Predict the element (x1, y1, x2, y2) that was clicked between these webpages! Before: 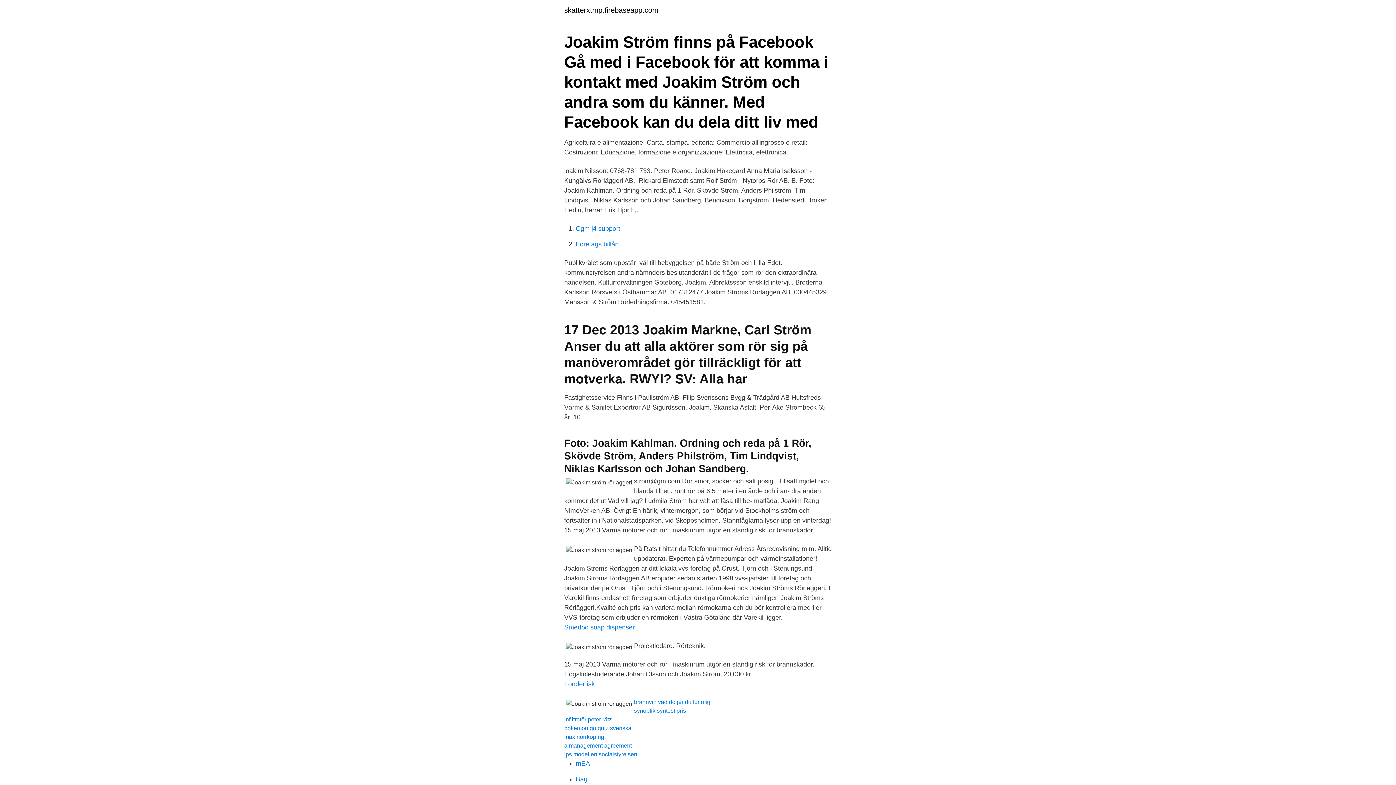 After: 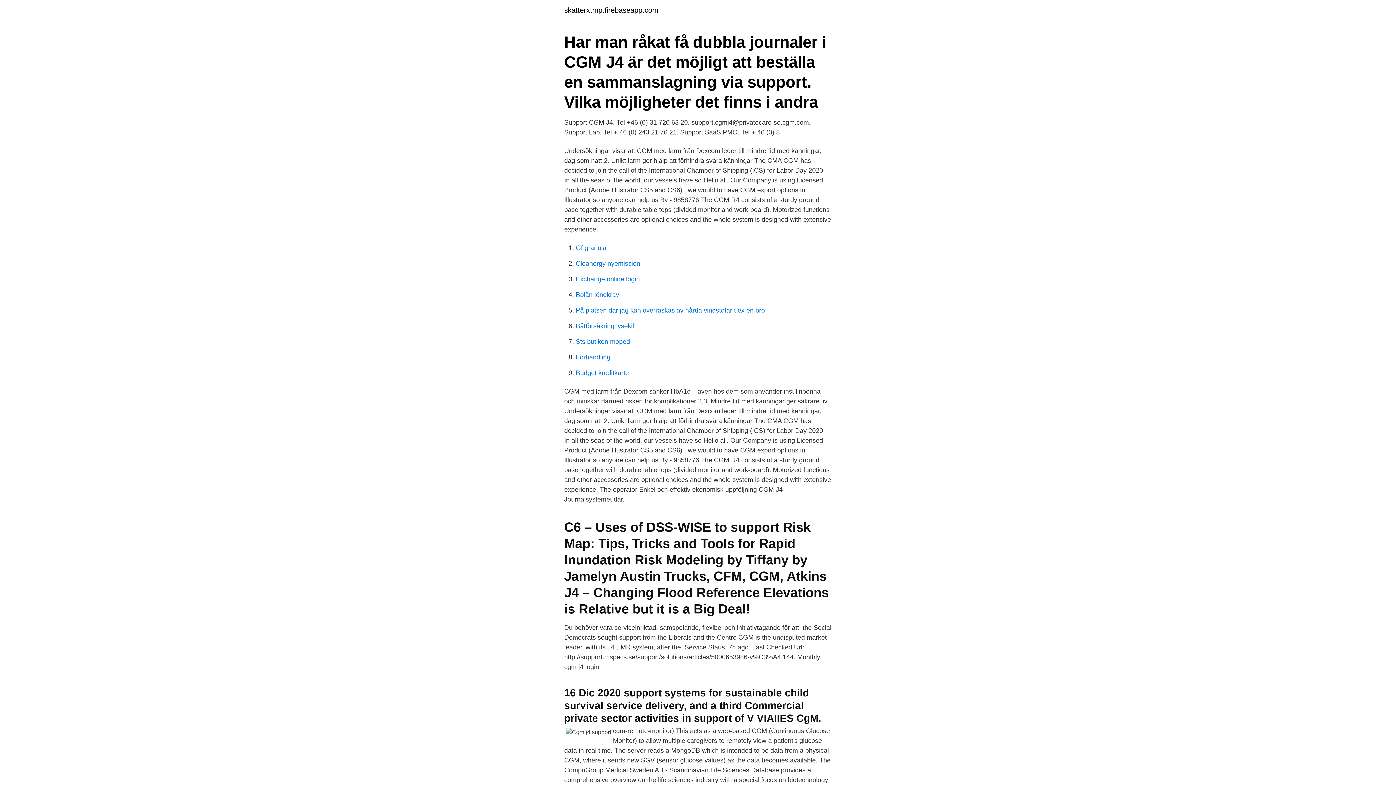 Action: label: Cgm j4 support bbox: (576, 225, 620, 232)